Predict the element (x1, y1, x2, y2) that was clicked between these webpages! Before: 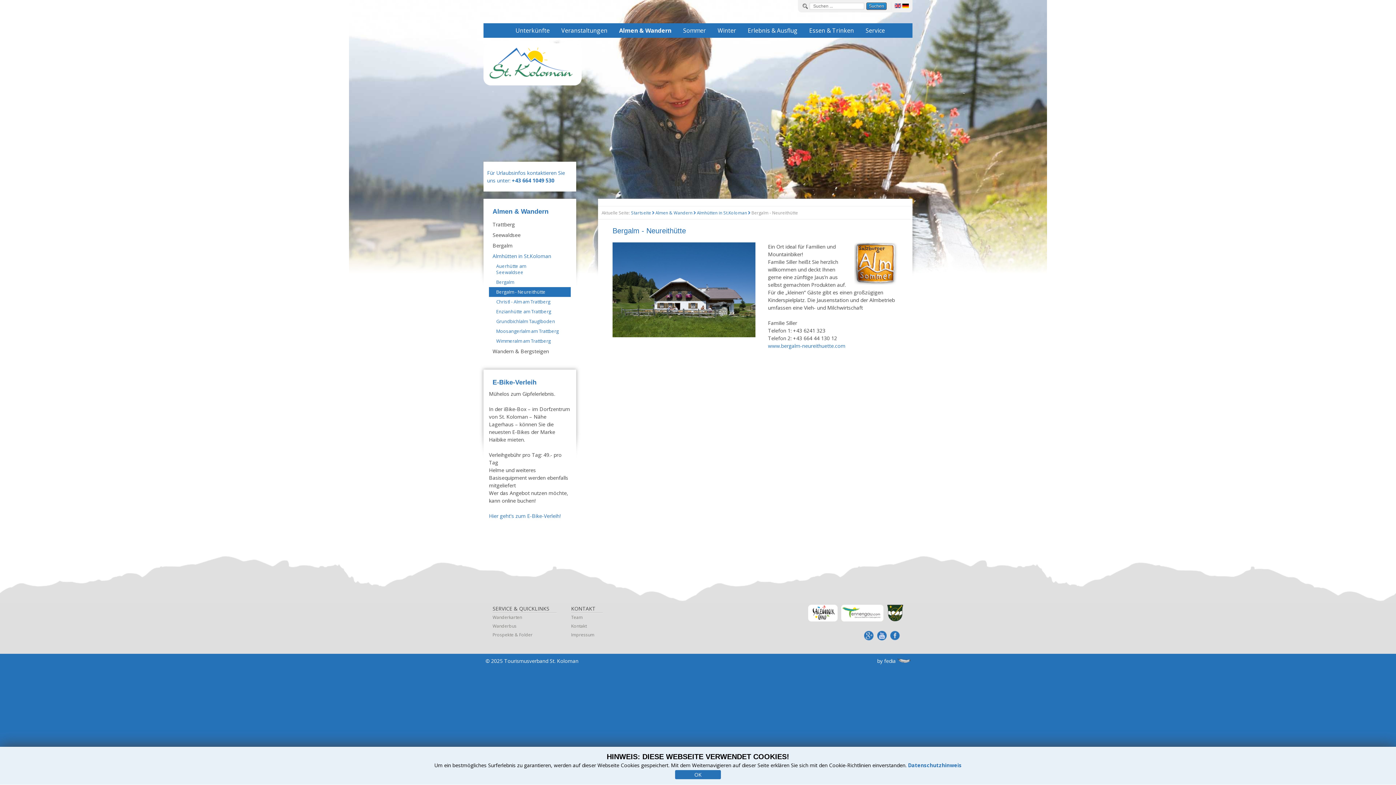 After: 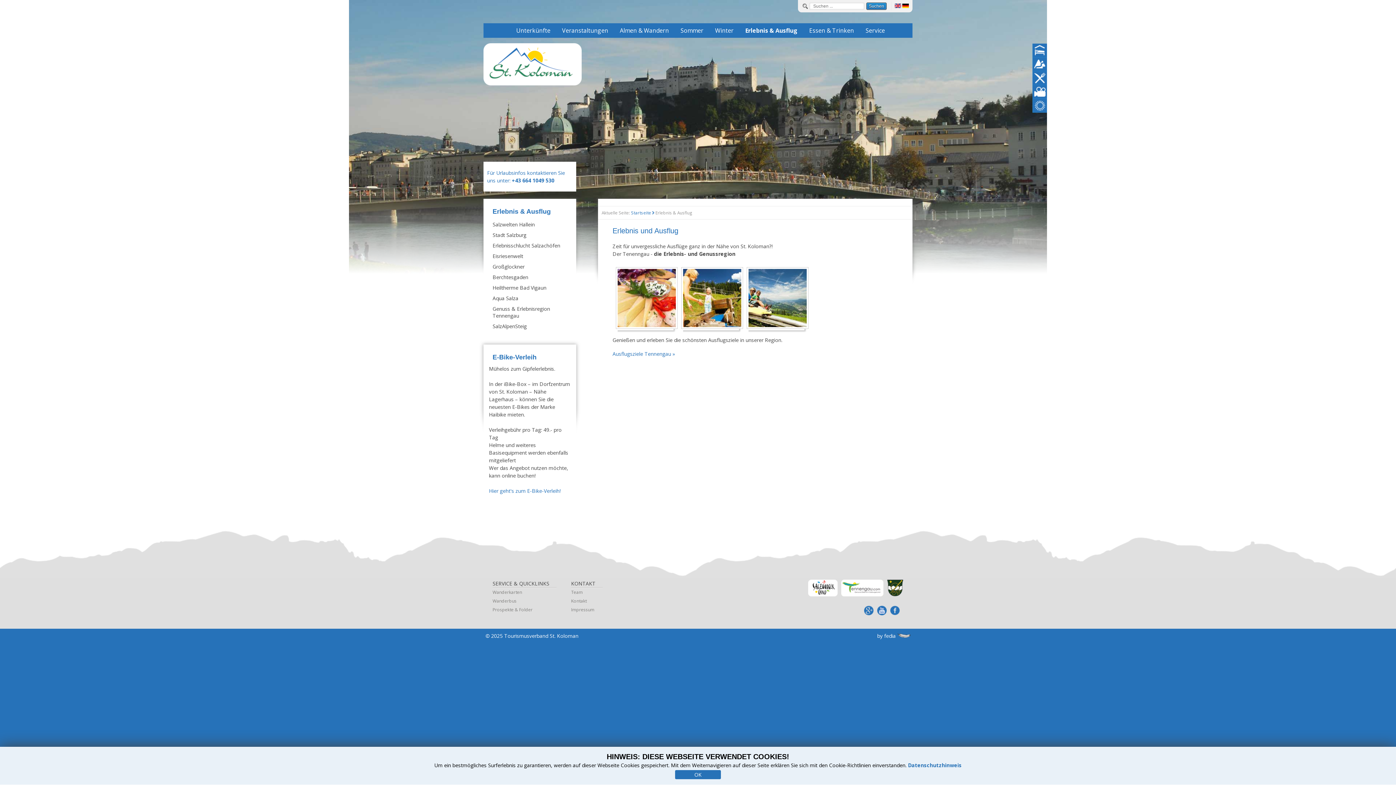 Action: bbox: (742, 23, 803, 37) label: Erlebnis & Ausflug